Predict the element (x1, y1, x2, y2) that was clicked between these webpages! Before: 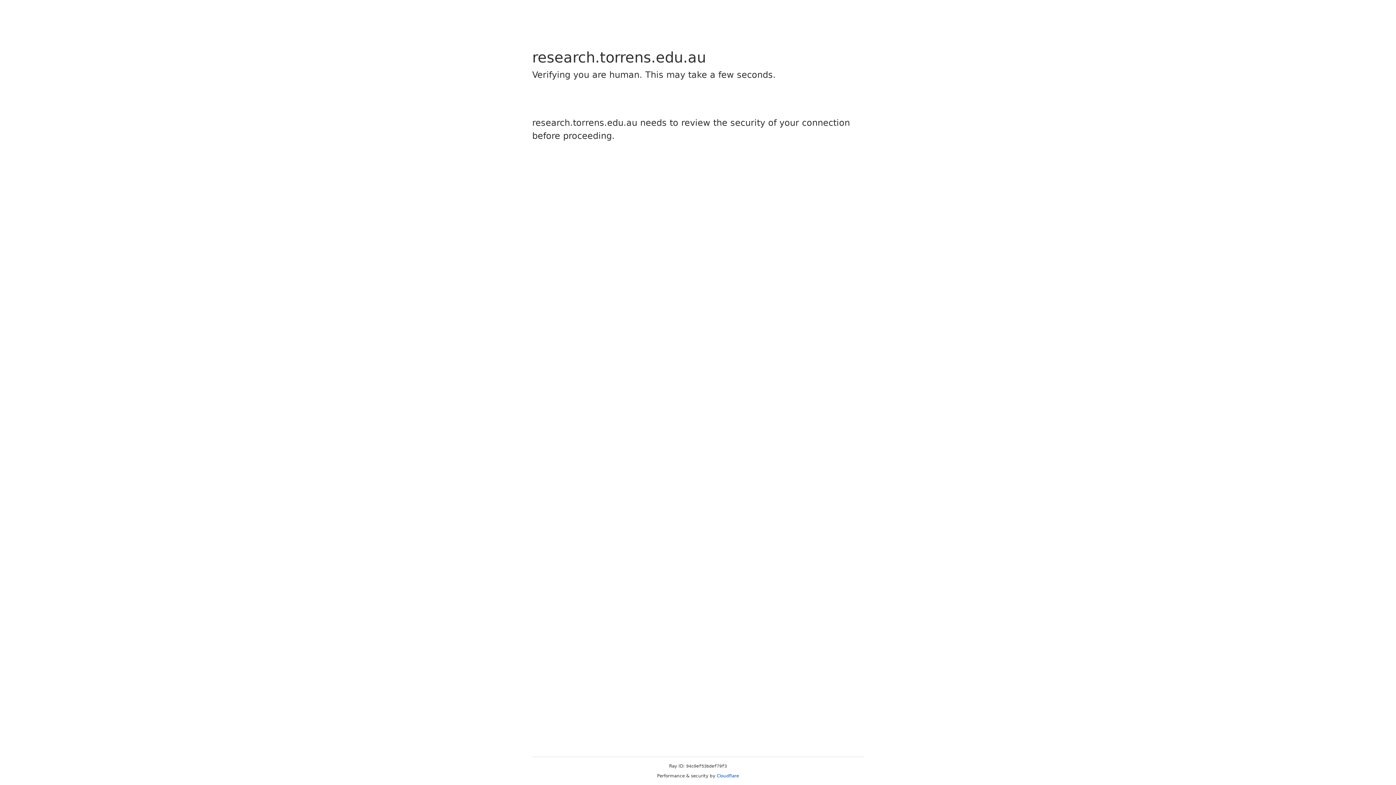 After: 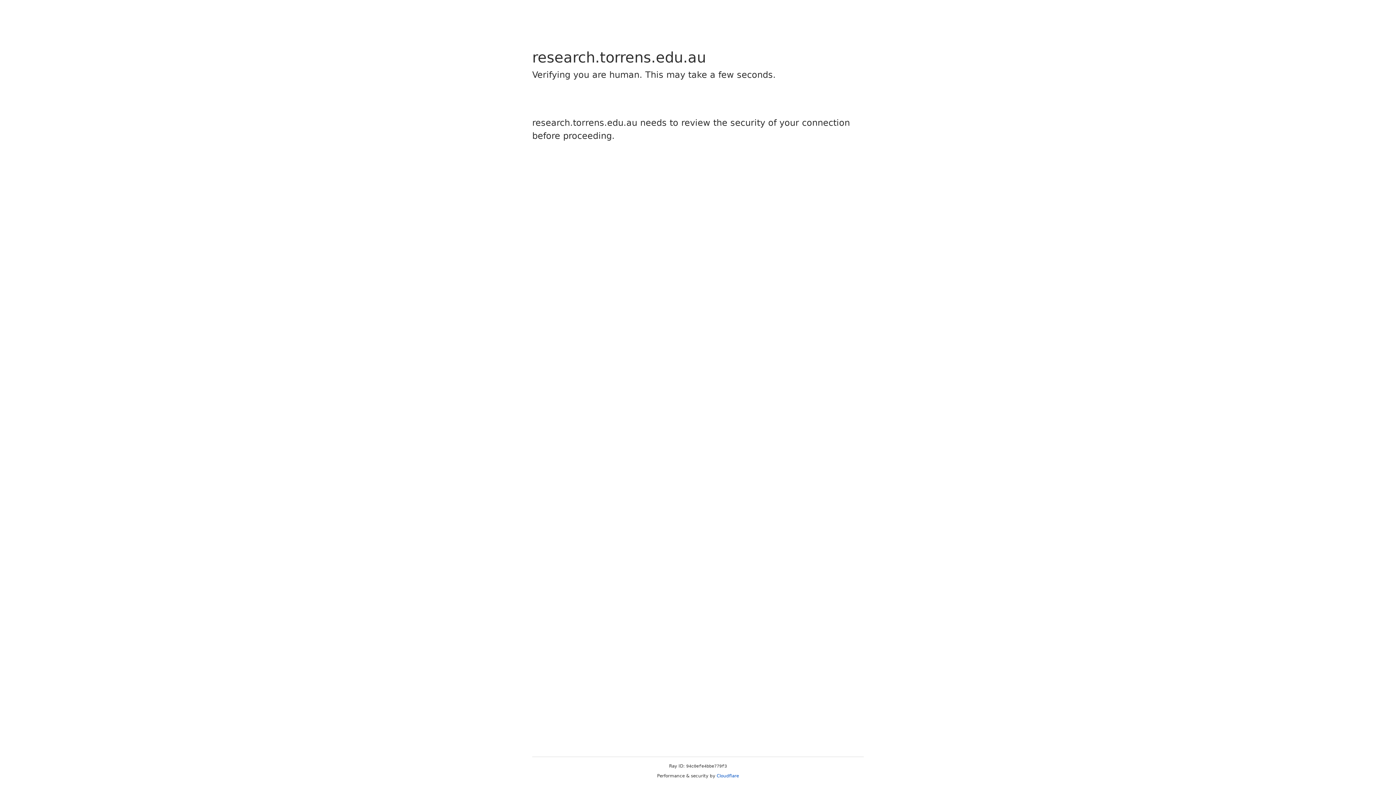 Action: bbox: (716, 773, 739, 778) label: Cloudflare